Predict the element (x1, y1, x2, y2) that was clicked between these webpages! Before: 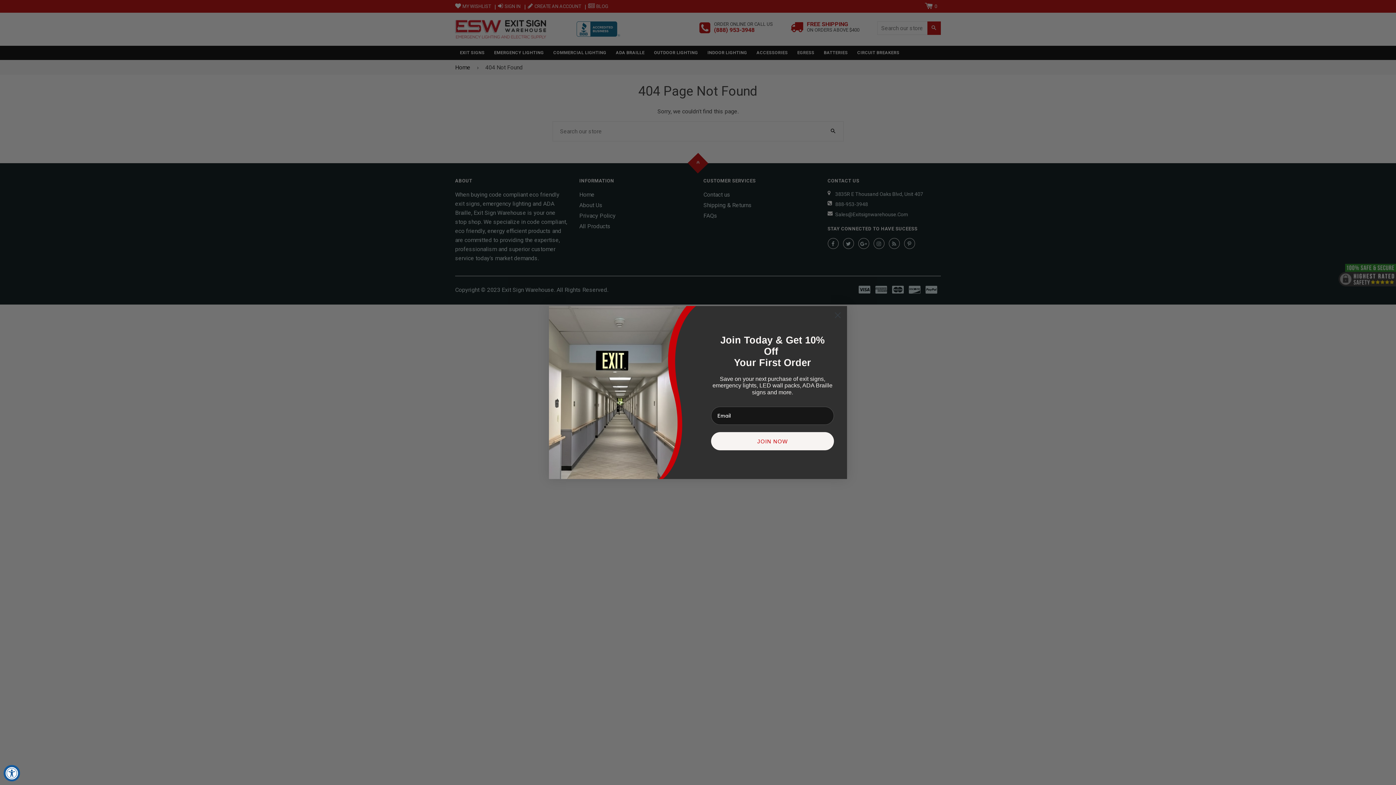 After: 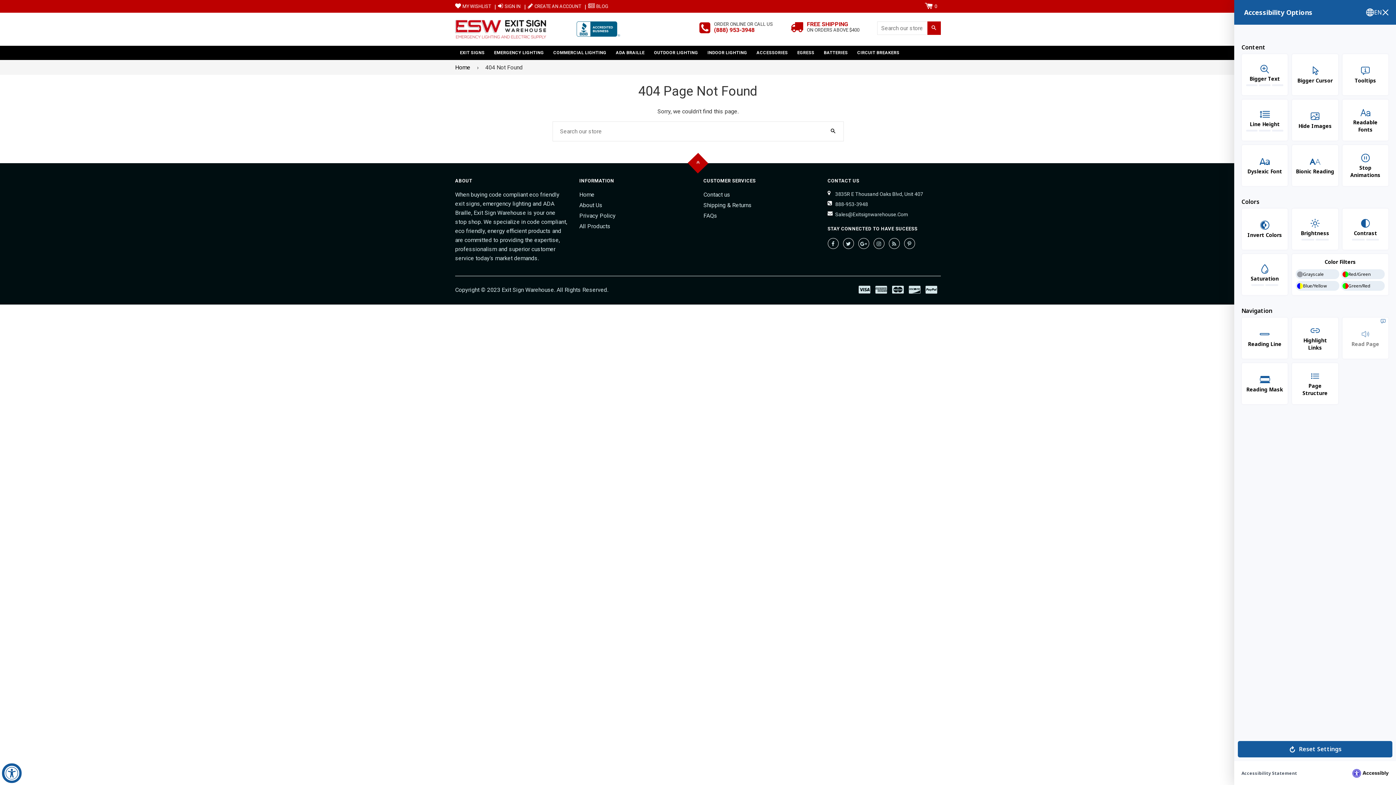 Action: label: Accessibility Widget, click to open bbox: (3, 765, 20, 781)